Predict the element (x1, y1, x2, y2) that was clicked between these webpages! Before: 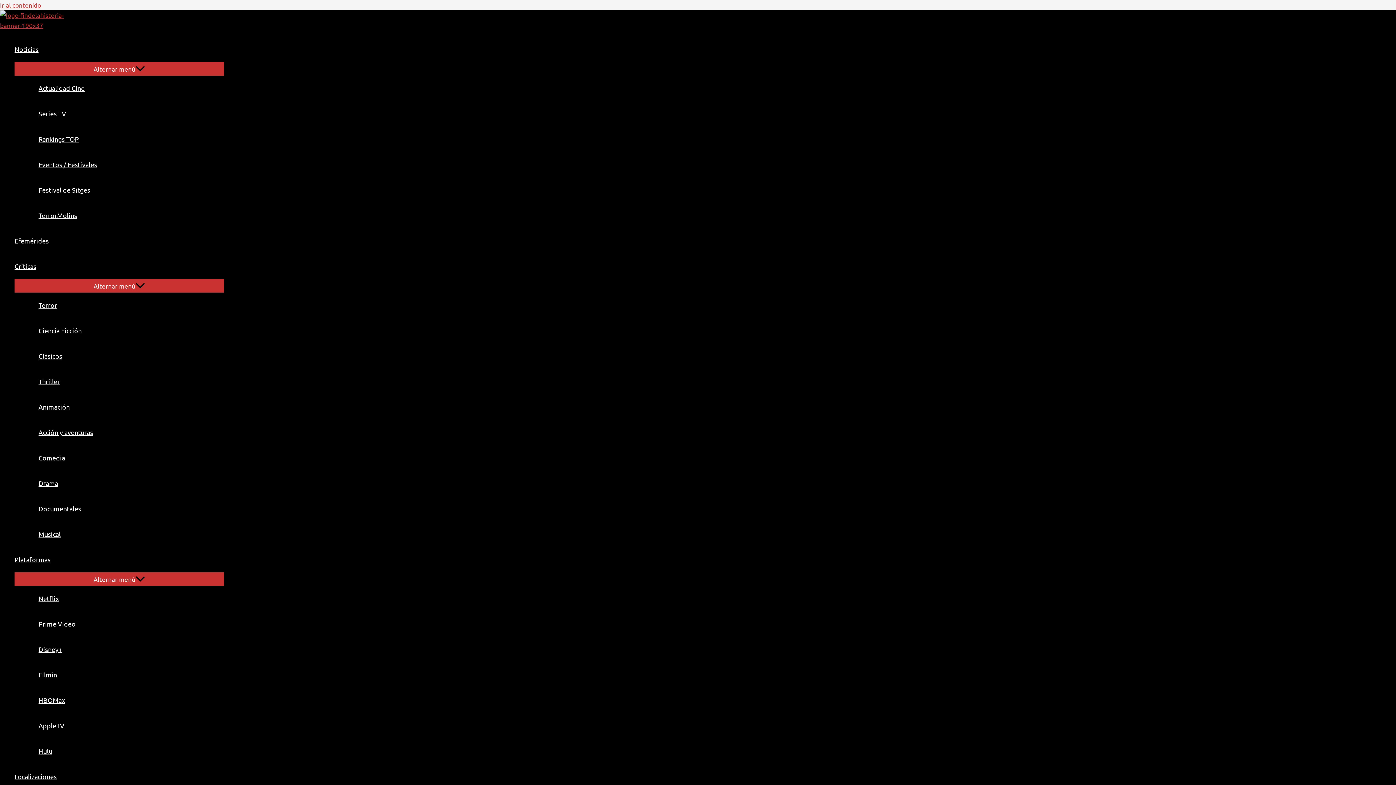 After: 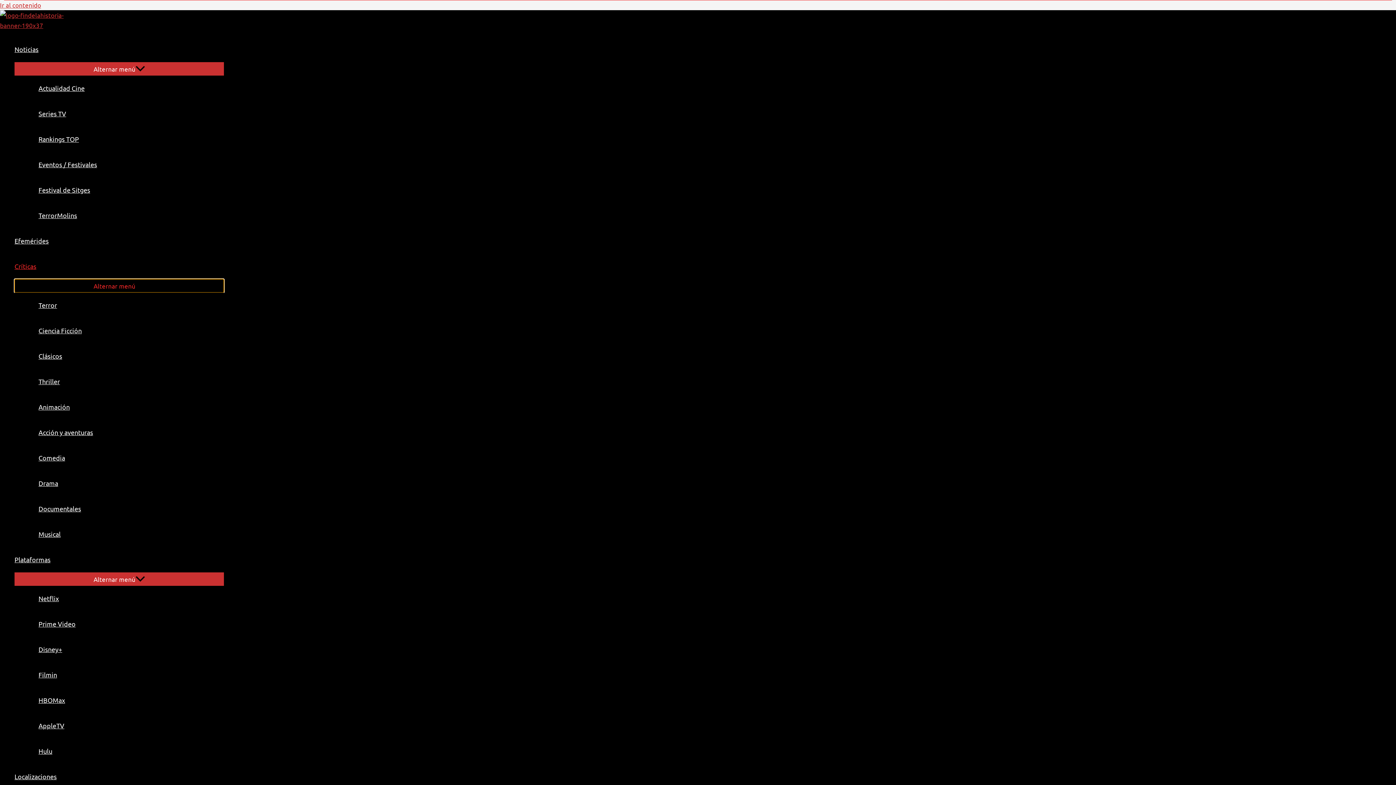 Action: label: Alternar menú bbox: (14, 279, 224, 292)